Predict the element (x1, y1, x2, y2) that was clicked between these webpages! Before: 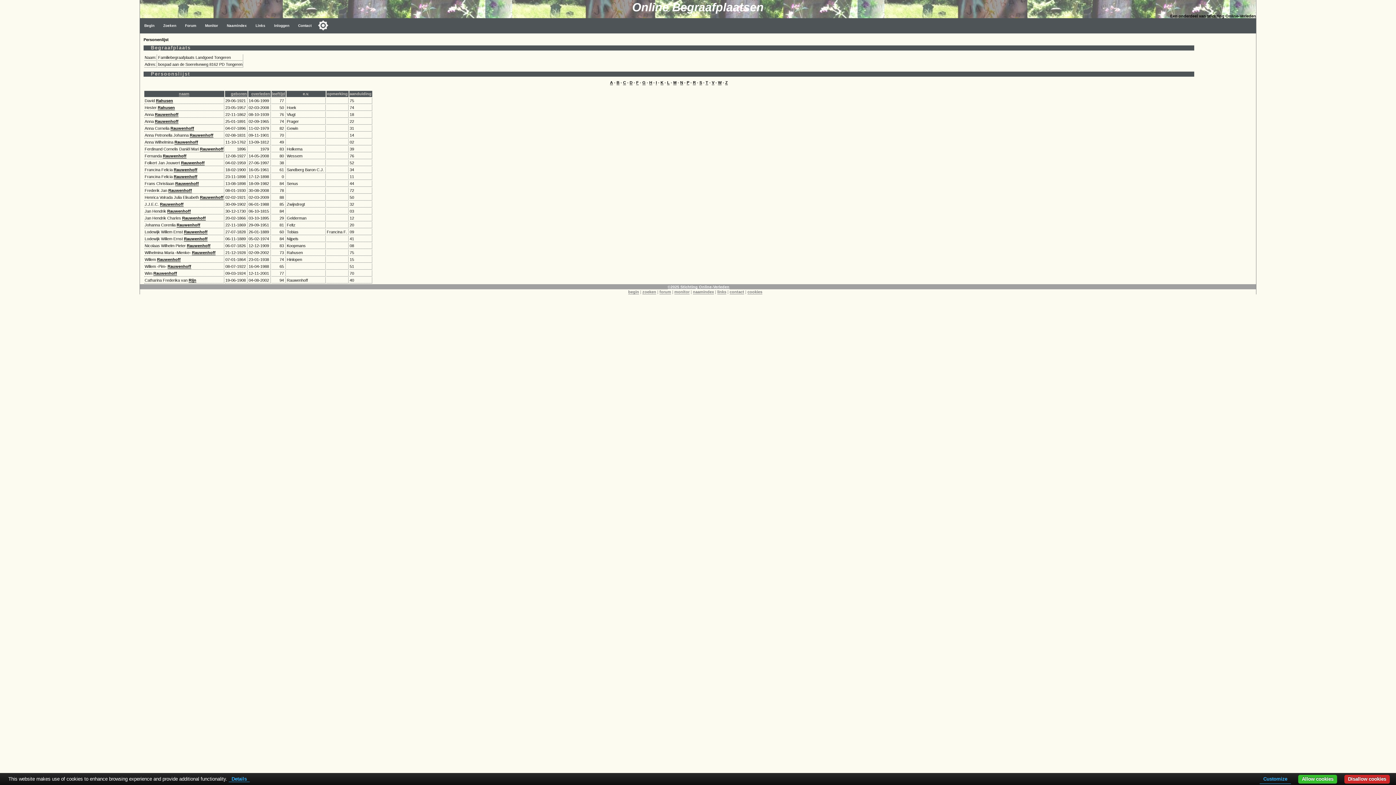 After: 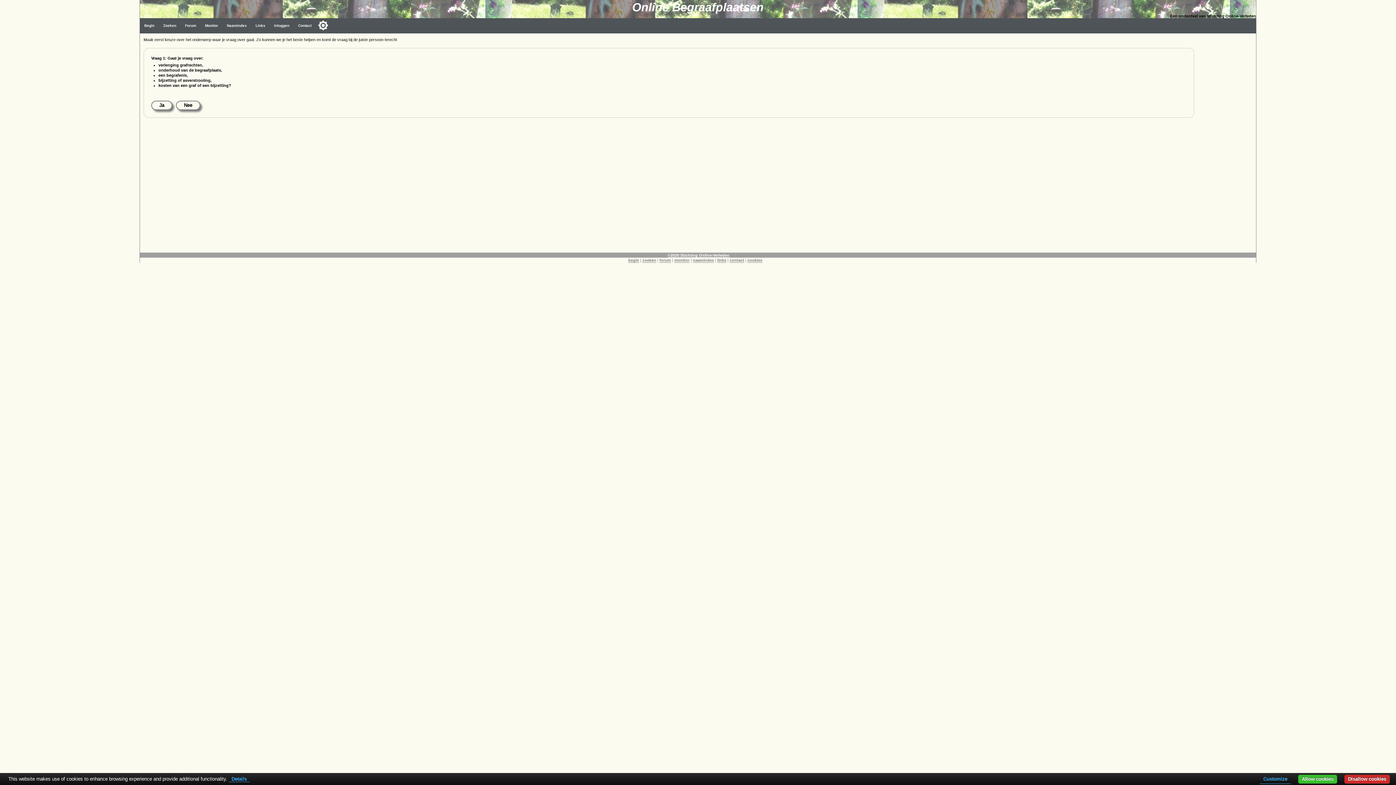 Action: label: Contact bbox: (293, 18, 316, 33)